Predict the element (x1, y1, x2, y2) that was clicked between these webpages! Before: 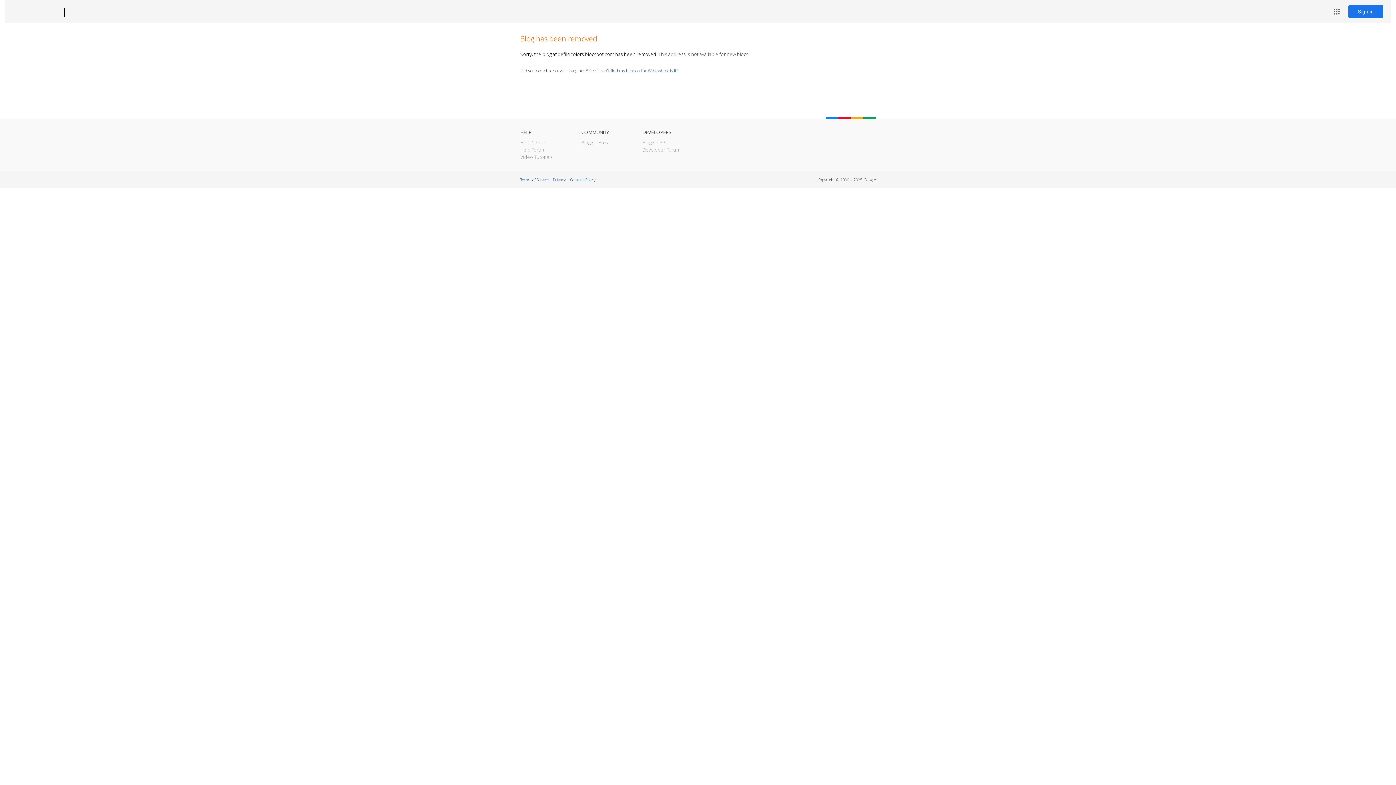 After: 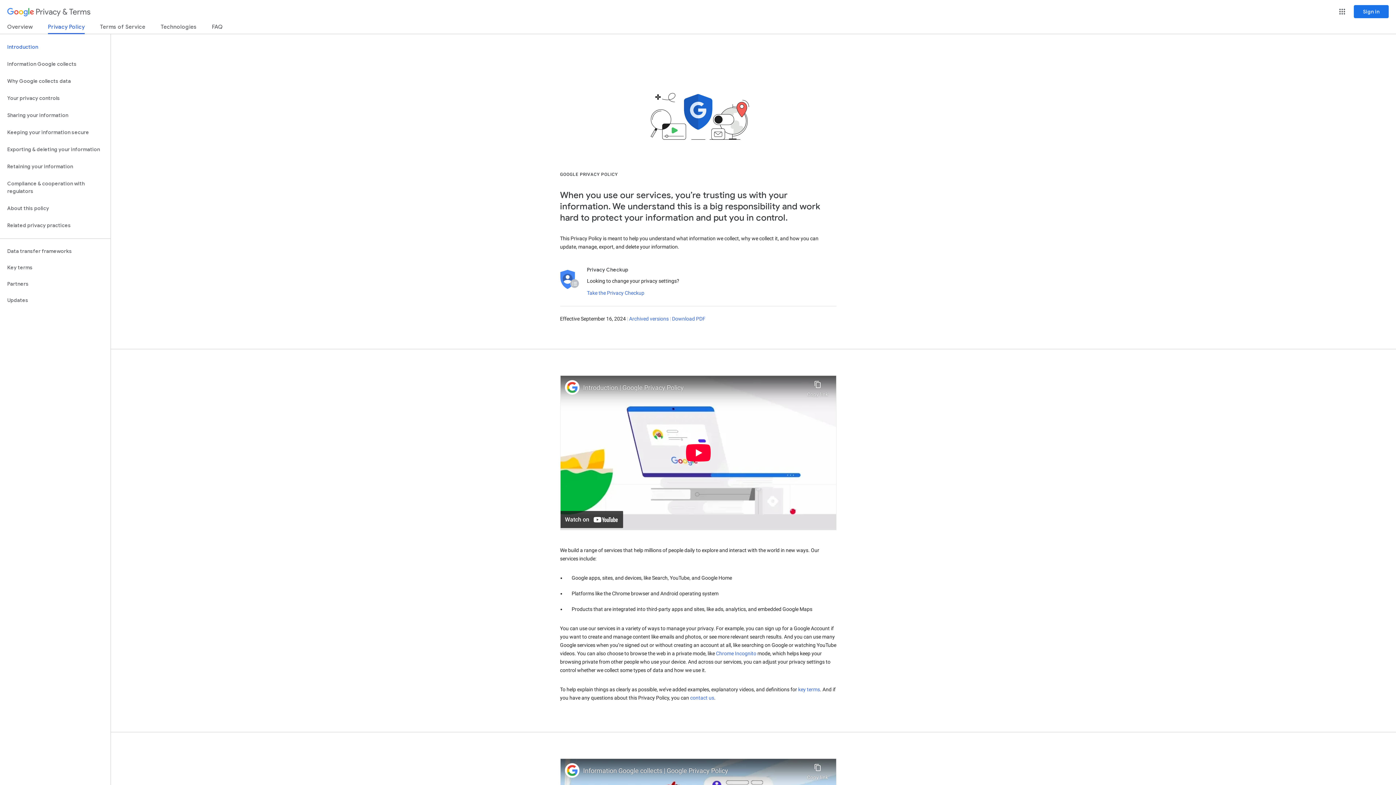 Action: bbox: (553, 177, 565, 182) label: Privacy